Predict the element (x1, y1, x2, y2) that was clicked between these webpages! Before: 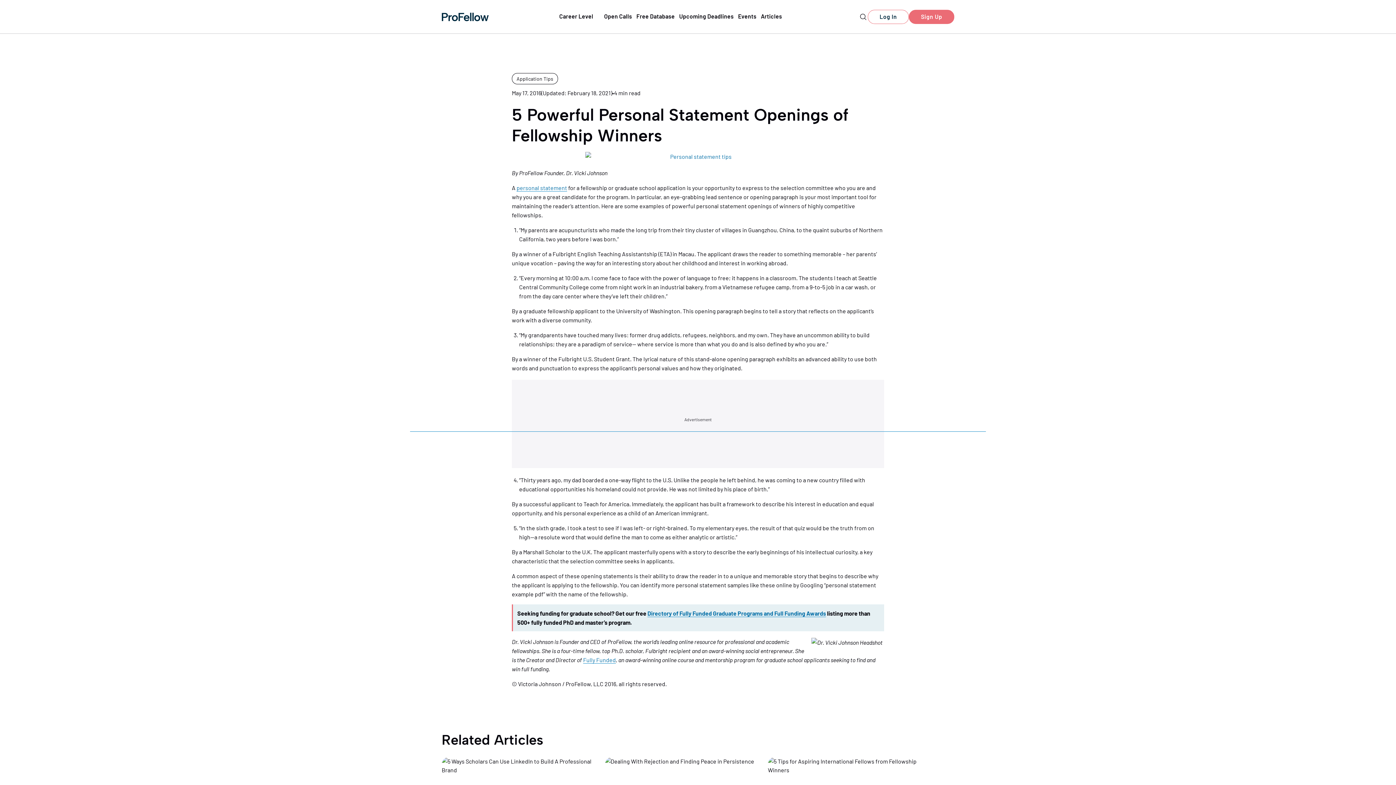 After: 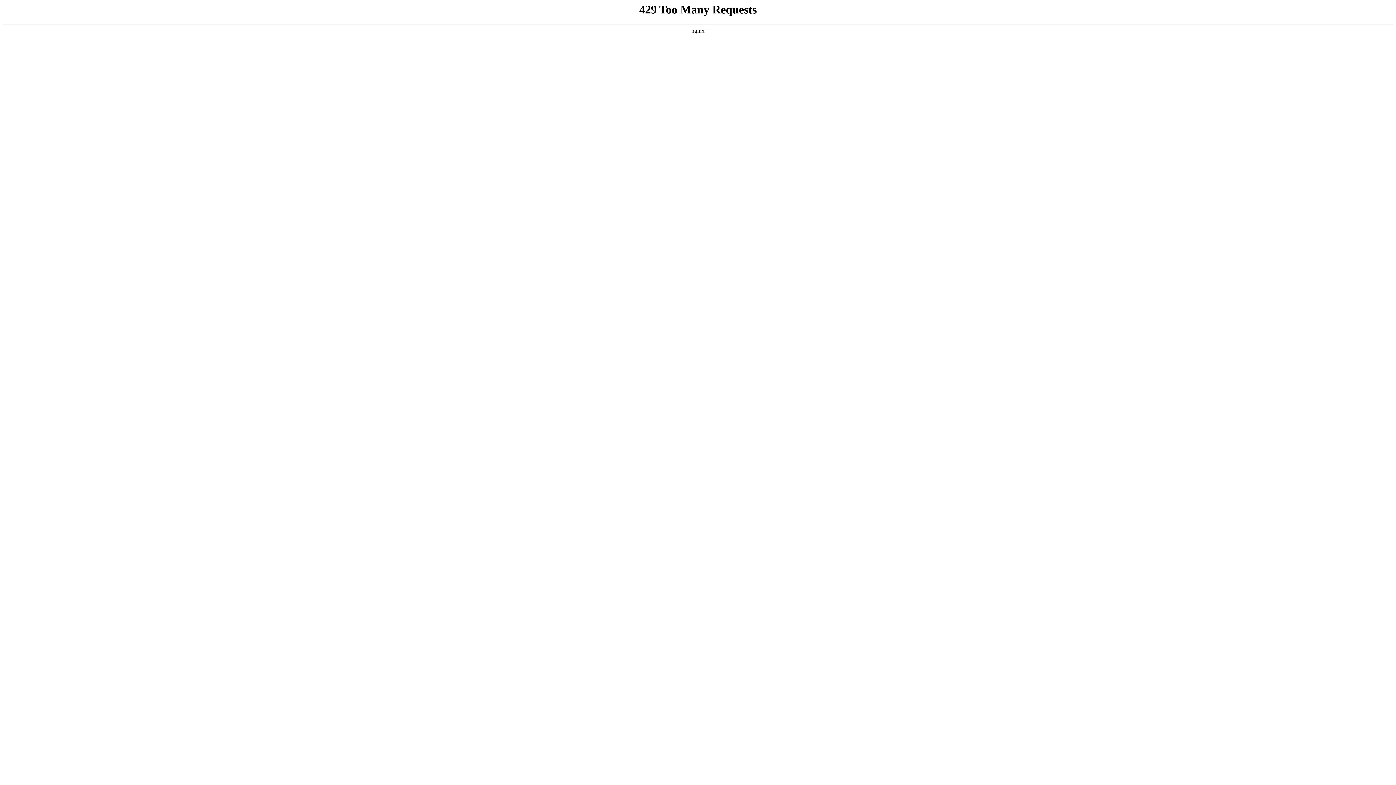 Action: bbox: (441, 12, 489, 21)